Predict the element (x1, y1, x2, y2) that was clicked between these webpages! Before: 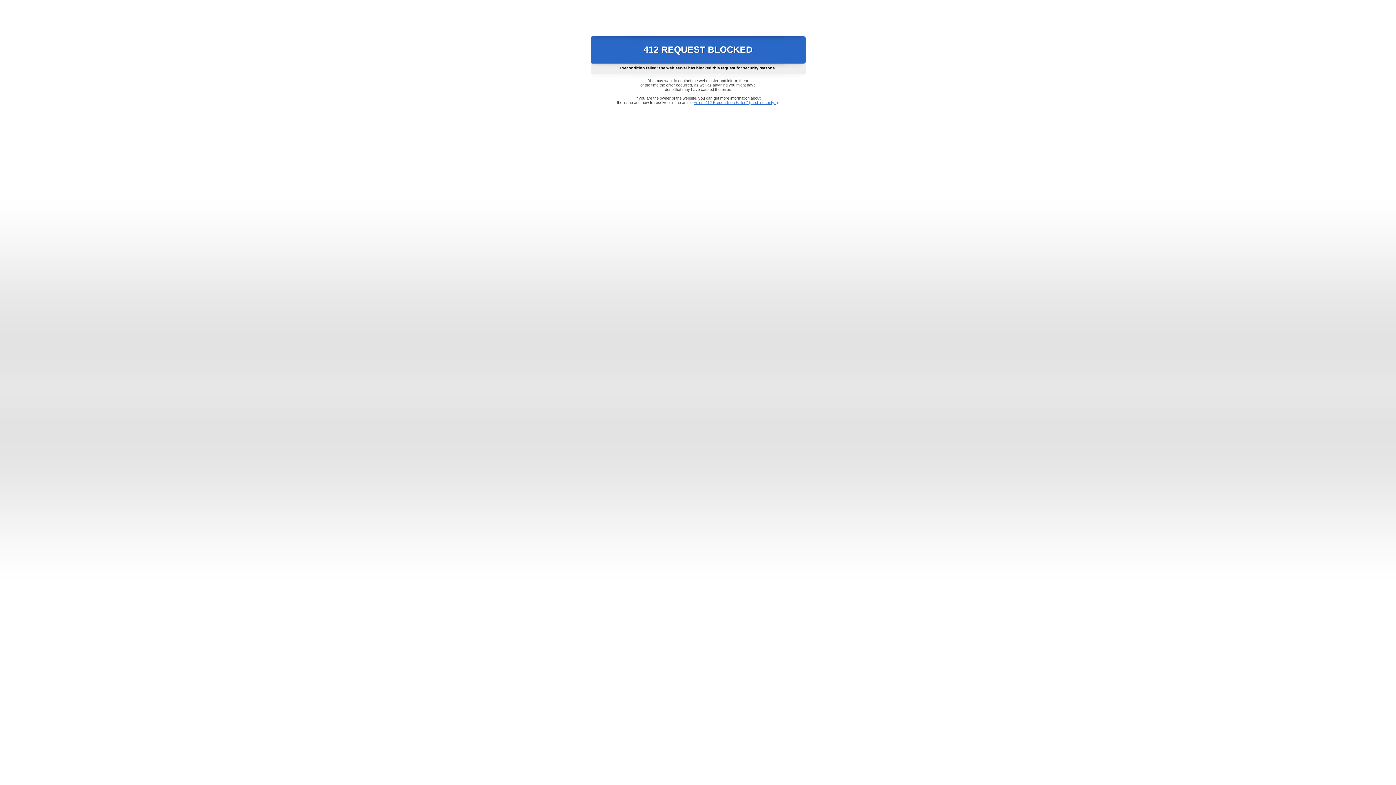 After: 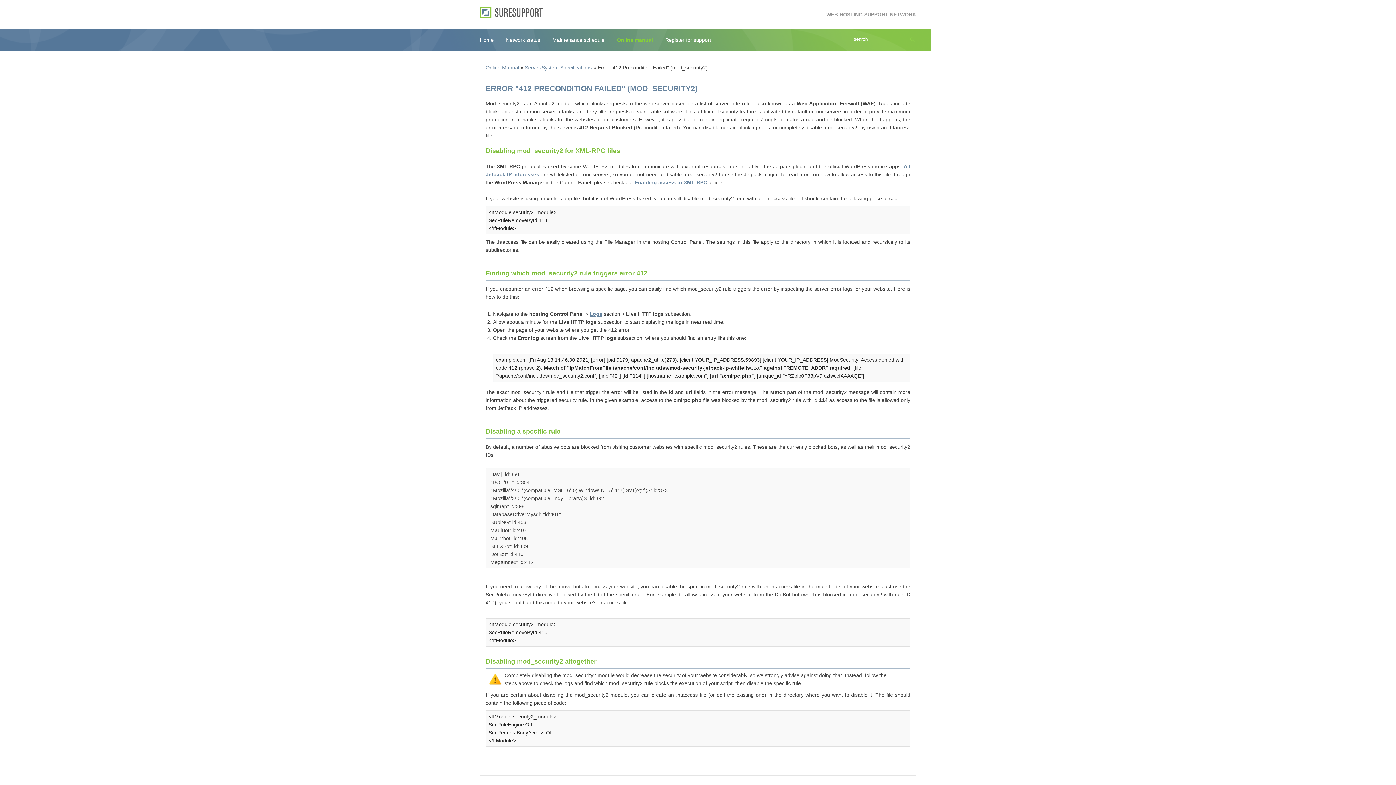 Action: bbox: (693, 100, 778, 104) label: Error "412 Precondition Failed" (mod_security2)